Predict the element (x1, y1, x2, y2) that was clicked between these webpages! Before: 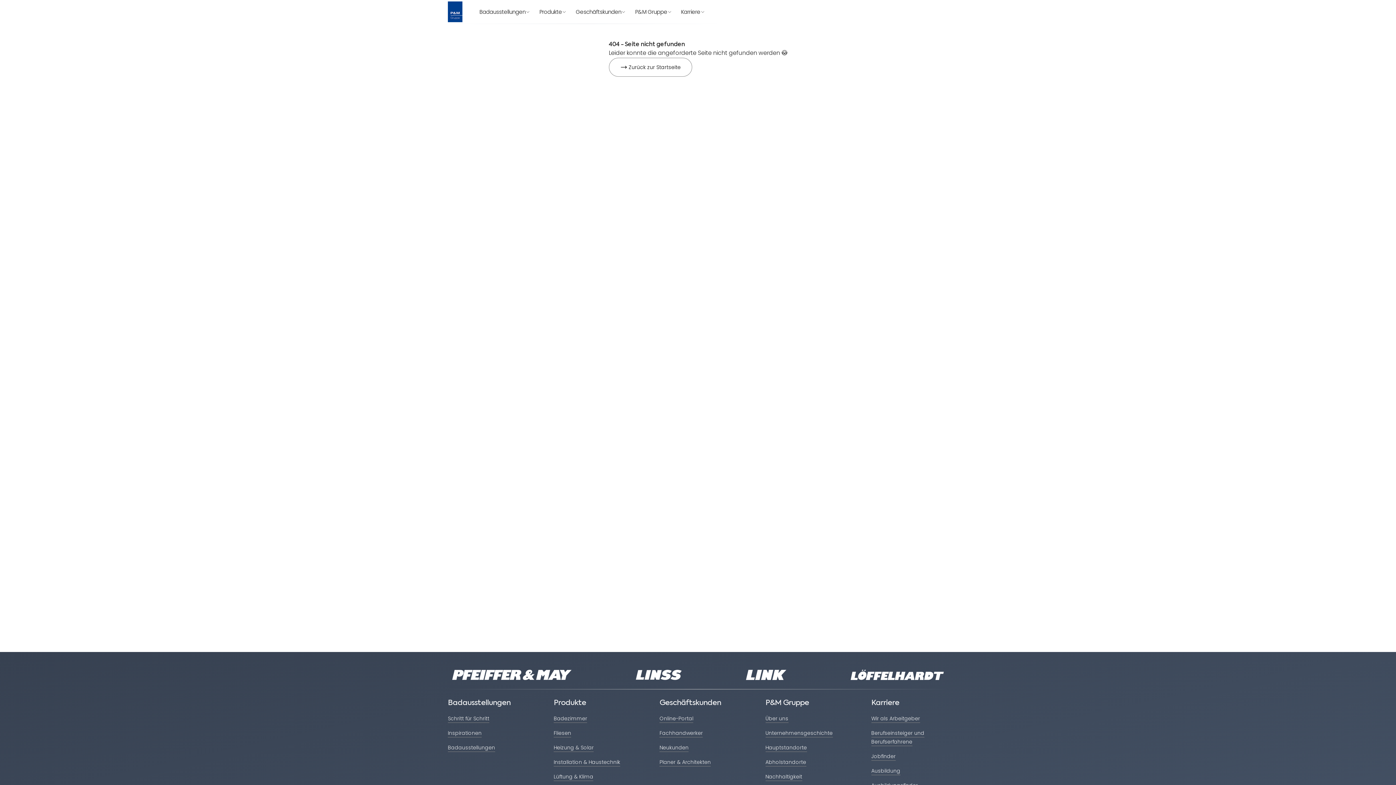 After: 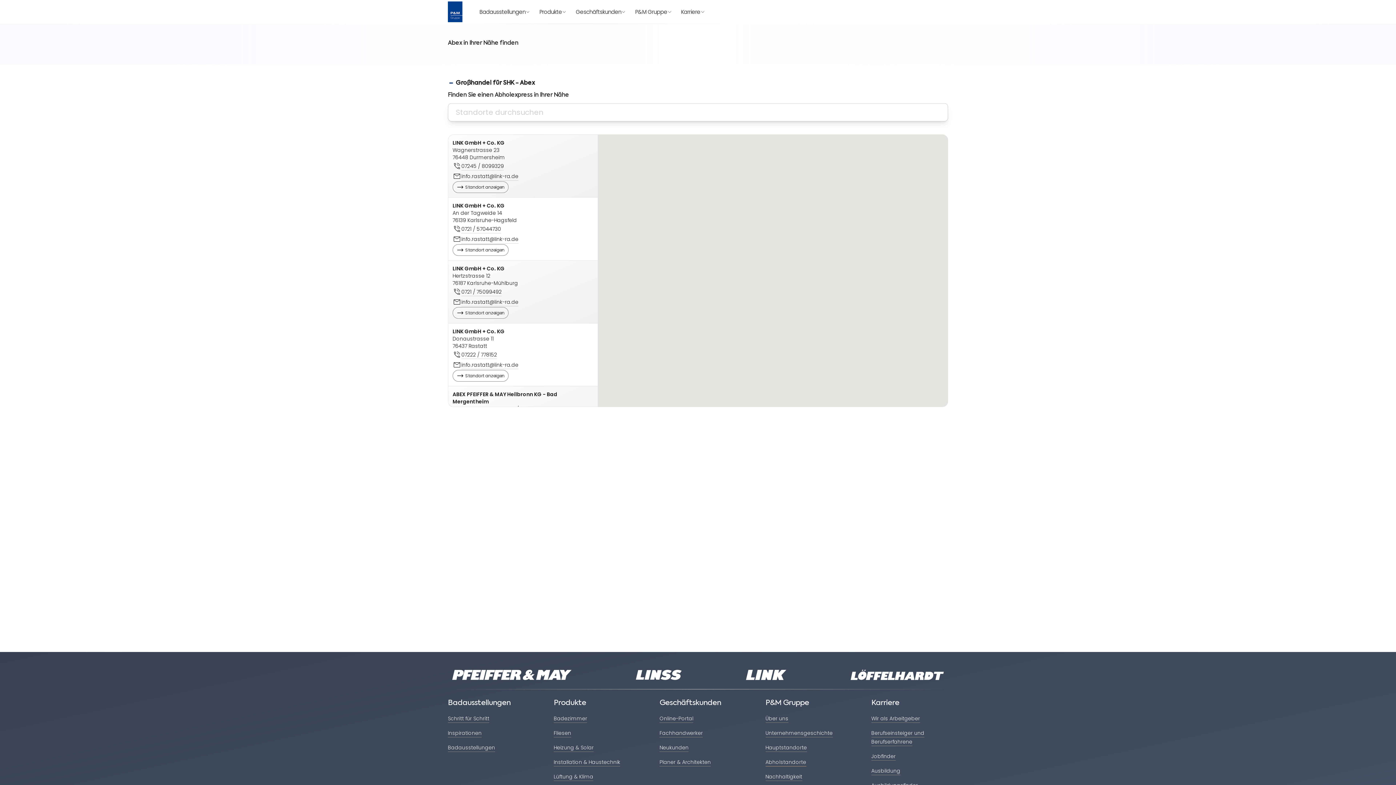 Action: label: Abholstandorte bbox: (765, 758, 806, 766)